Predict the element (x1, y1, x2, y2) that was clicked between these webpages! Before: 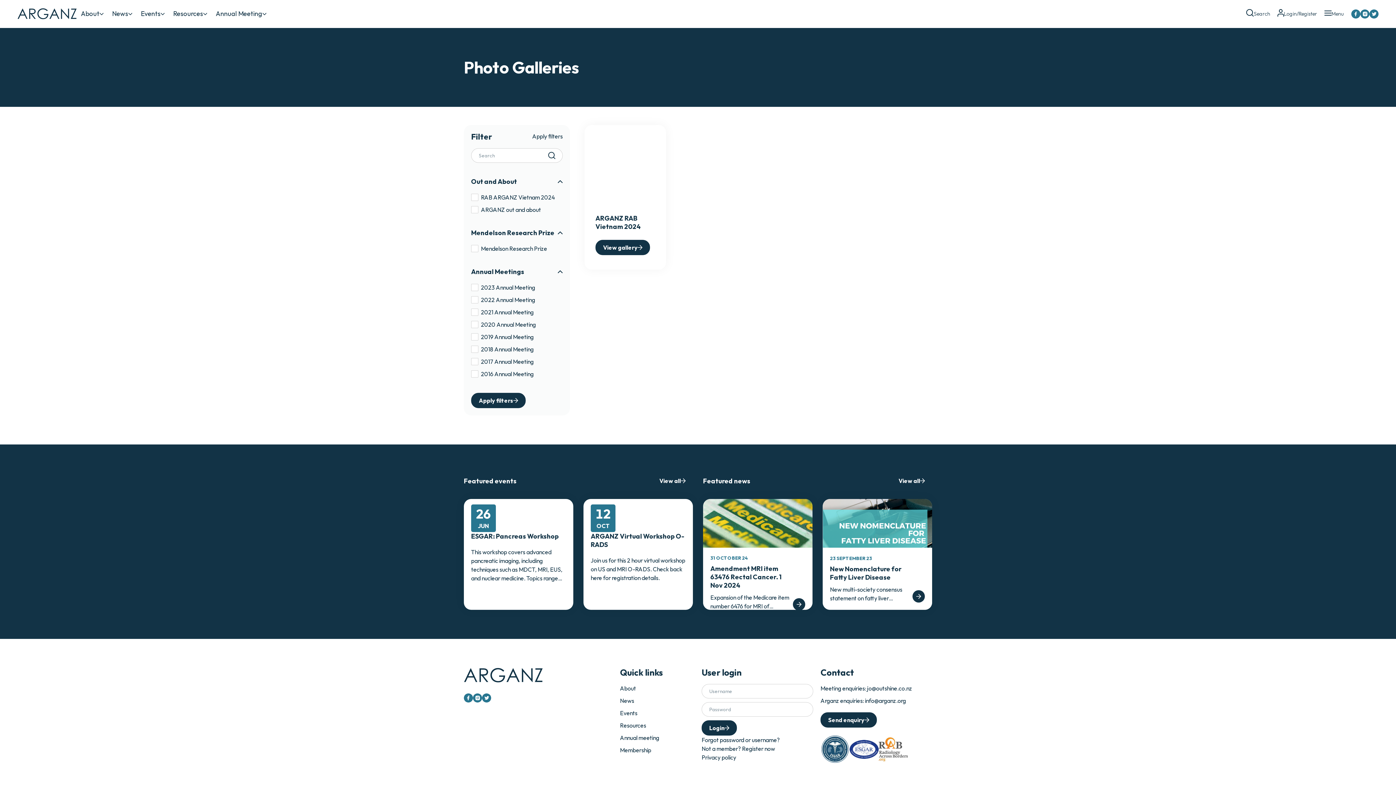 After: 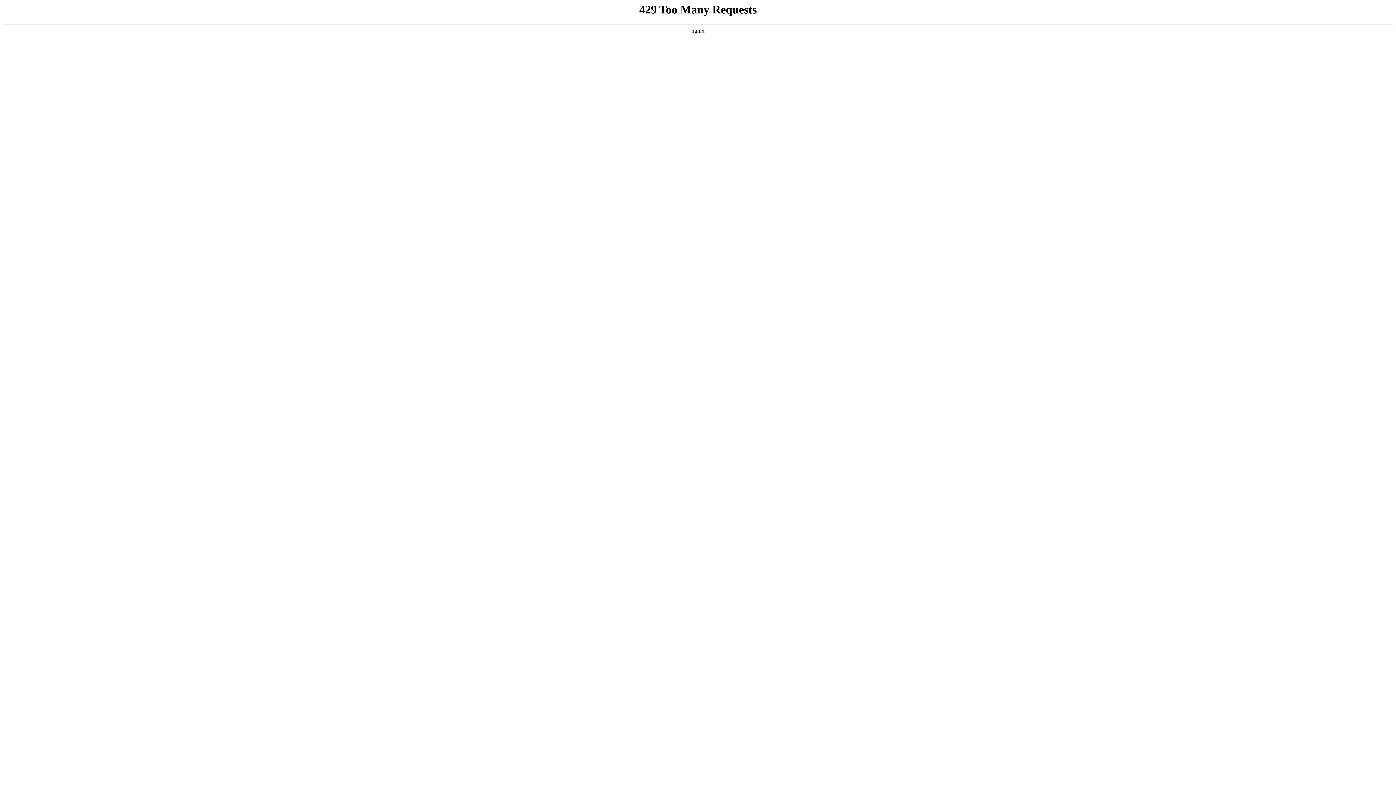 Action: label: Events bbox: (136, 0, 168, 27)